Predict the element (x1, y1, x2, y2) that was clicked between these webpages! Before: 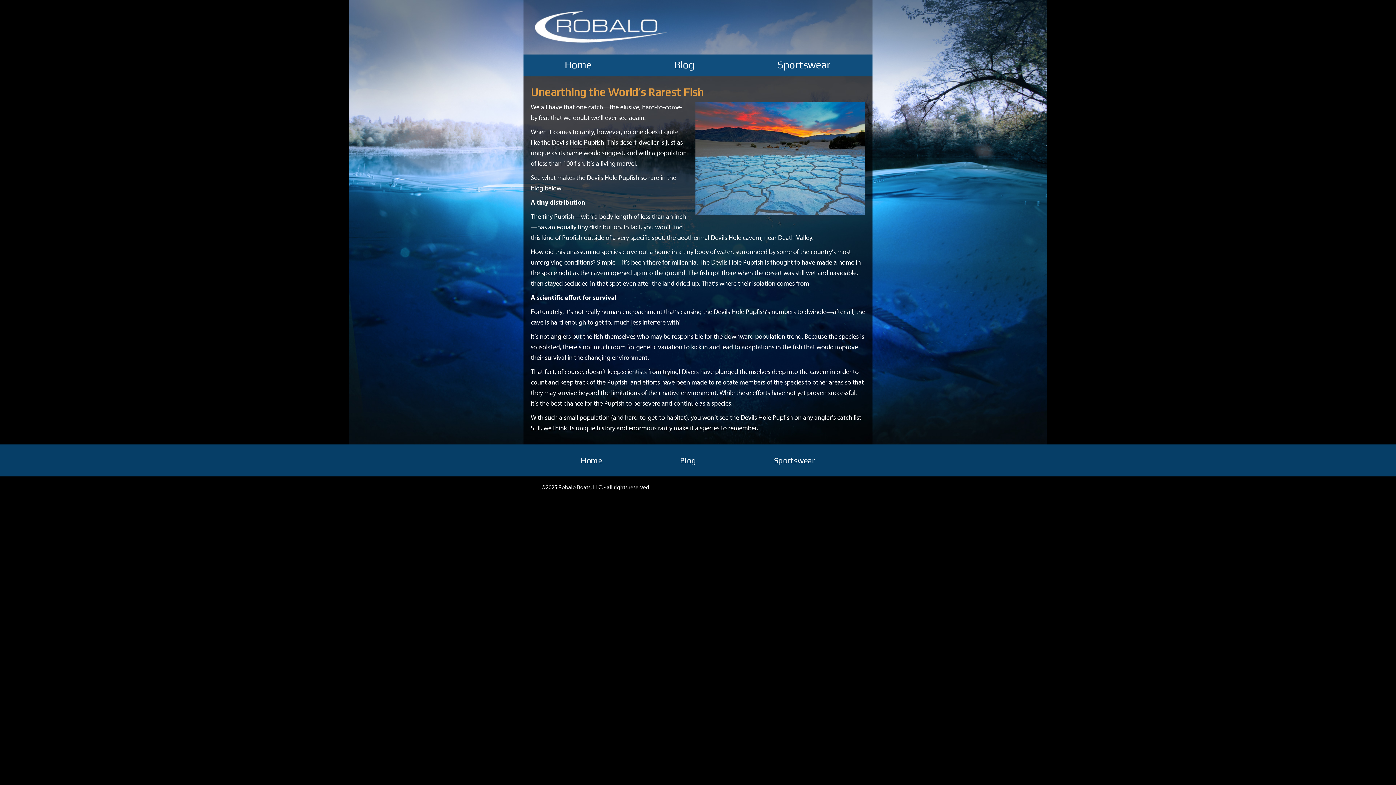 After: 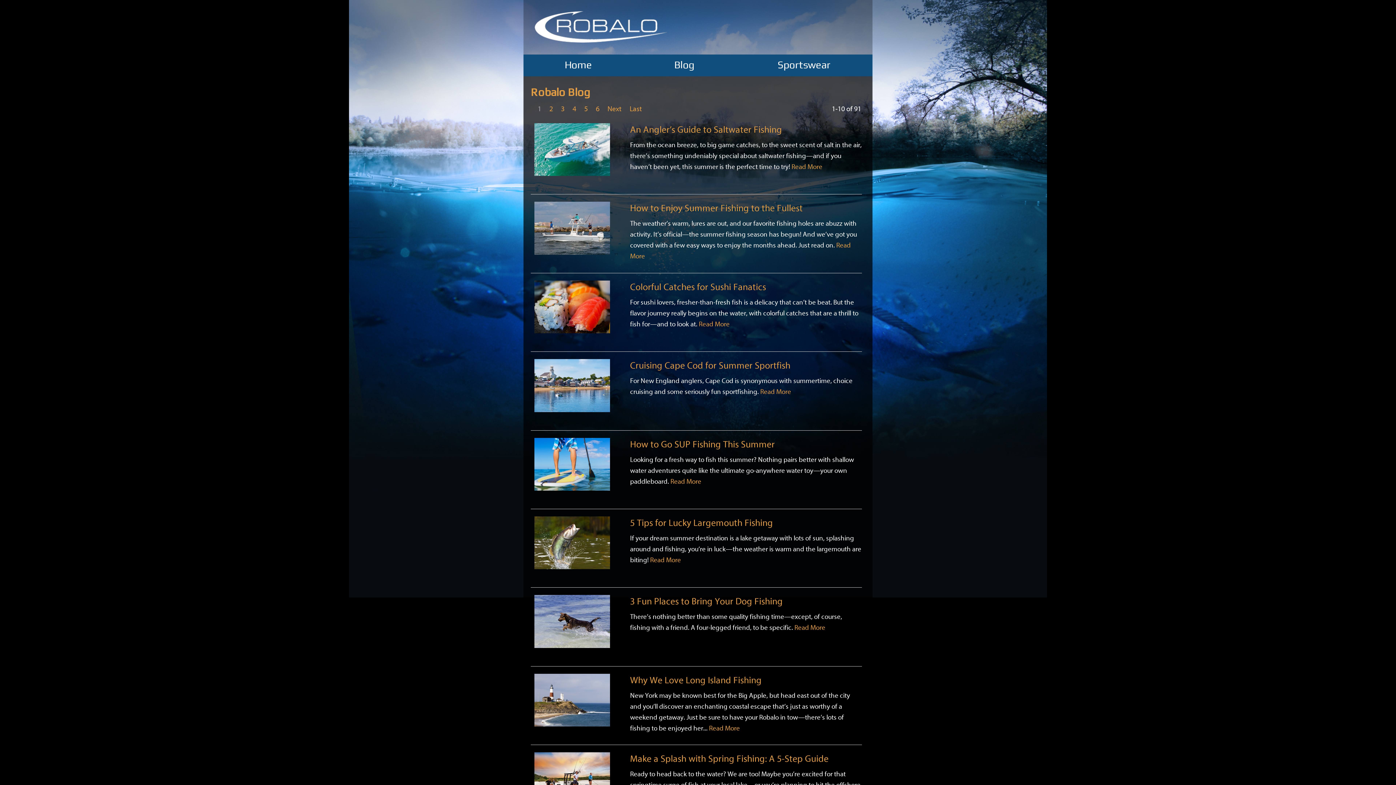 Action: bbox: (558, 484, 604, 490) label: Robalo Boats, LLC. 